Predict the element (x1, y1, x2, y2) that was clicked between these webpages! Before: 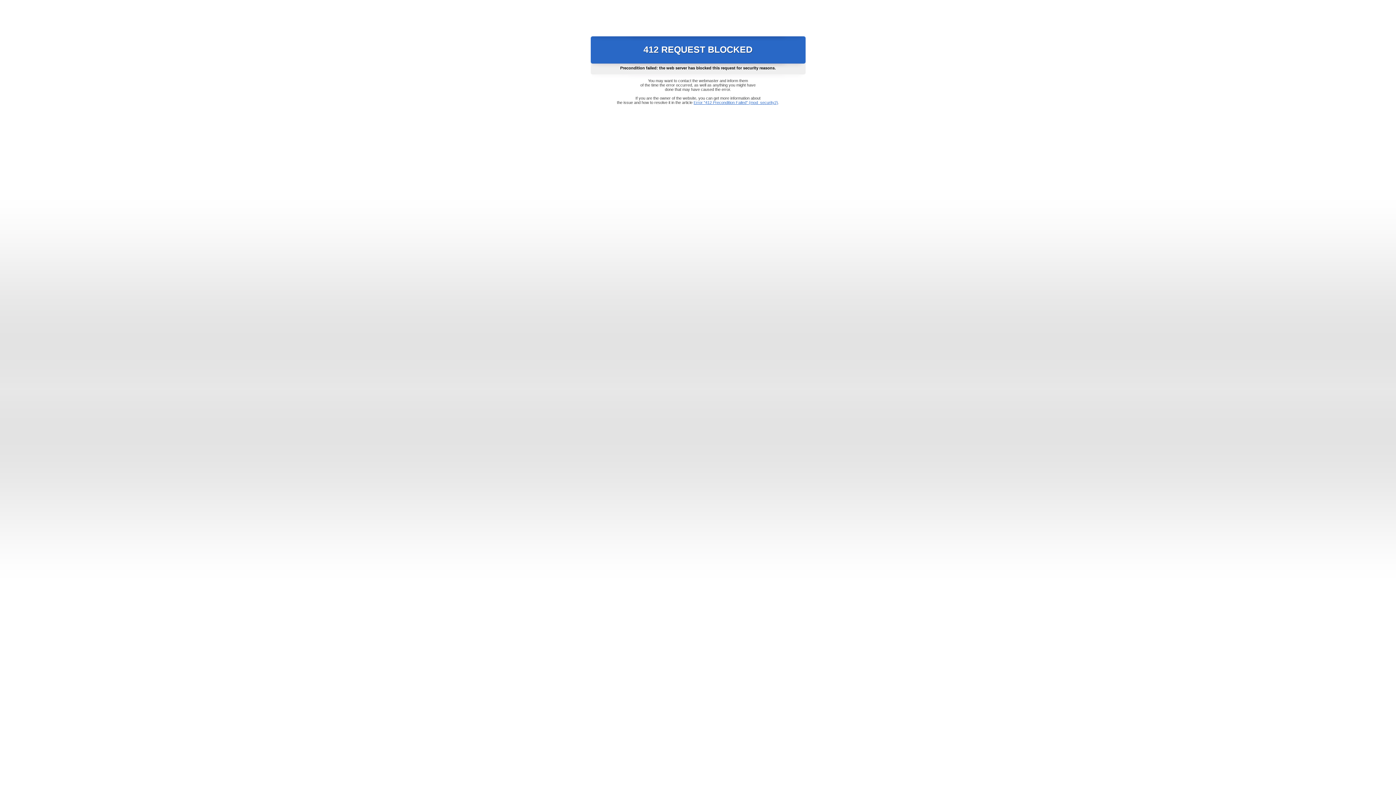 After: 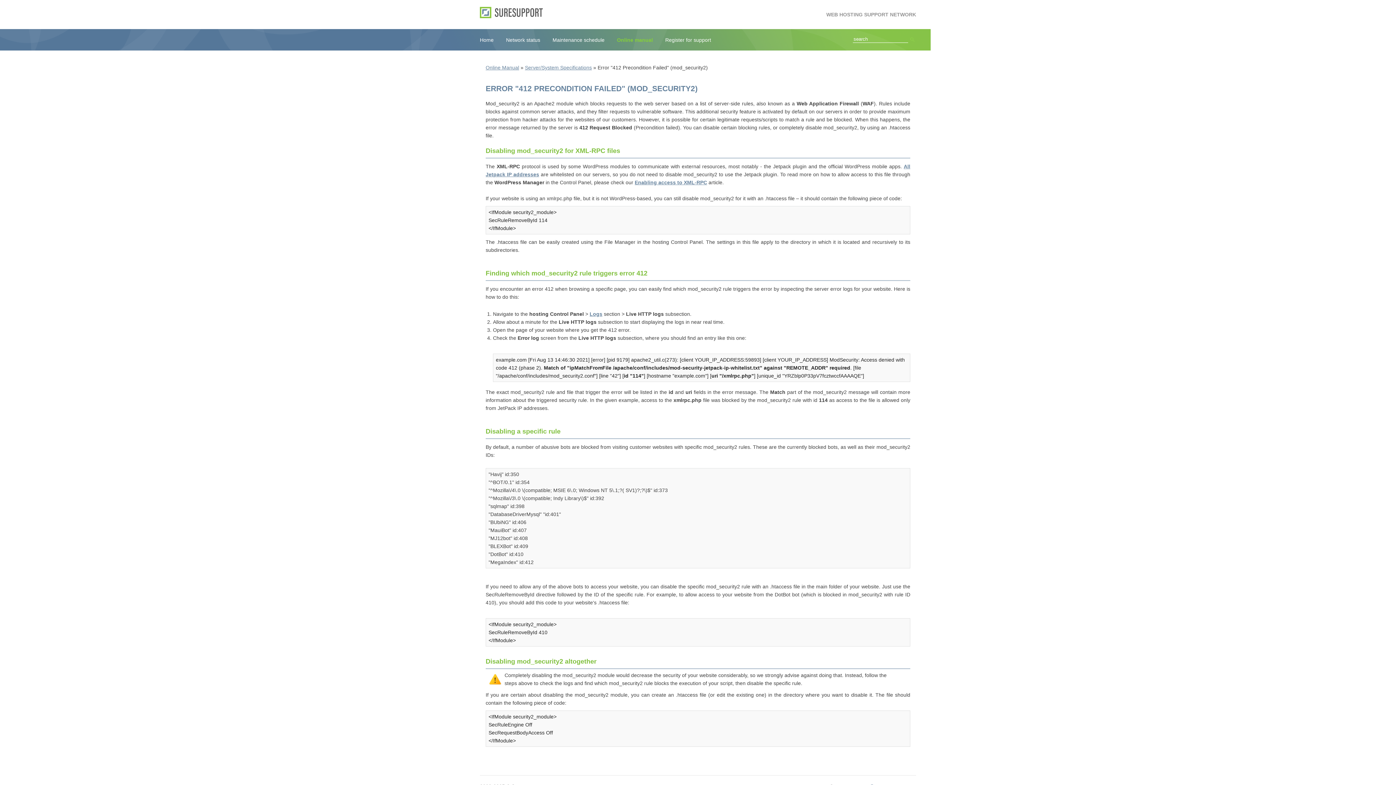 Action: label: Error "412 Precondition Failed" (mod_security2) bbox: (693, 100, 778, 104)